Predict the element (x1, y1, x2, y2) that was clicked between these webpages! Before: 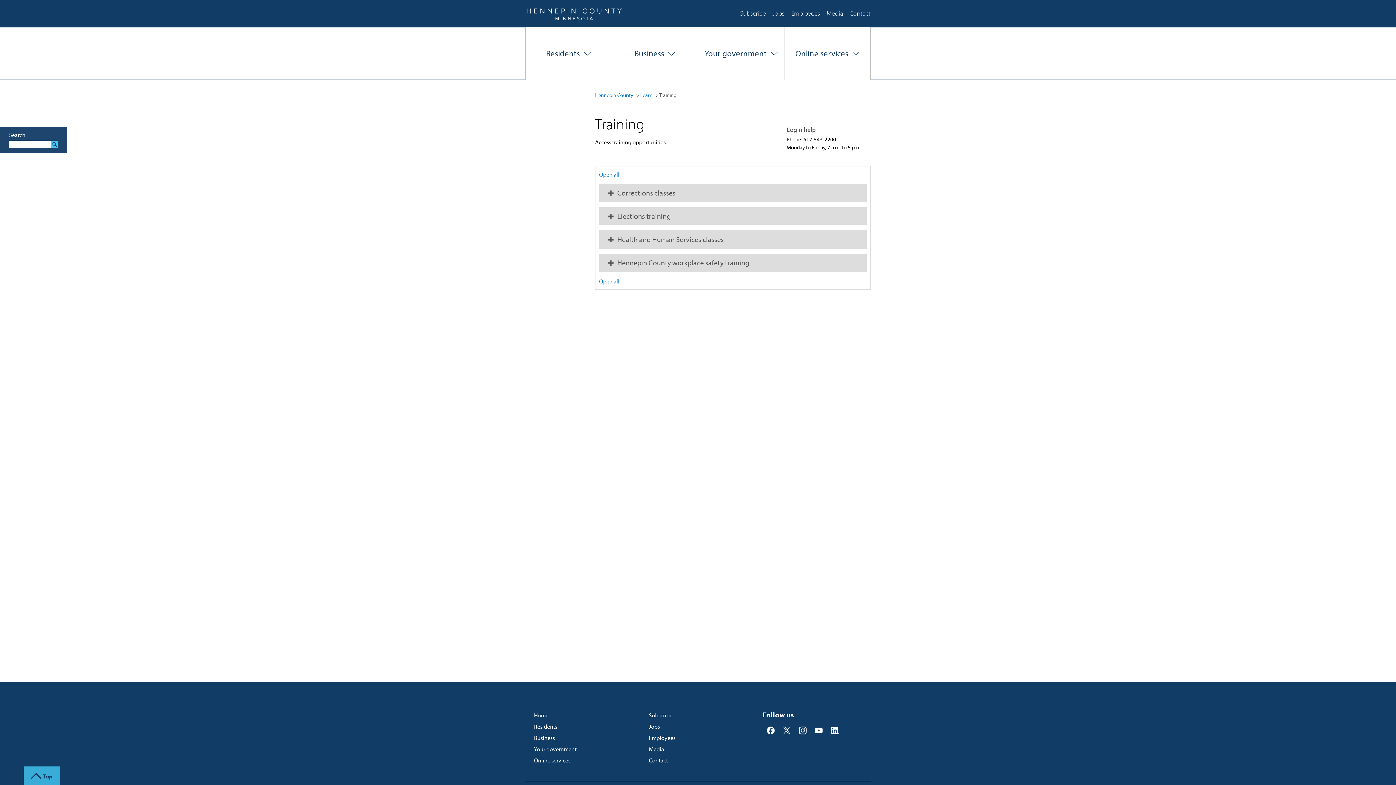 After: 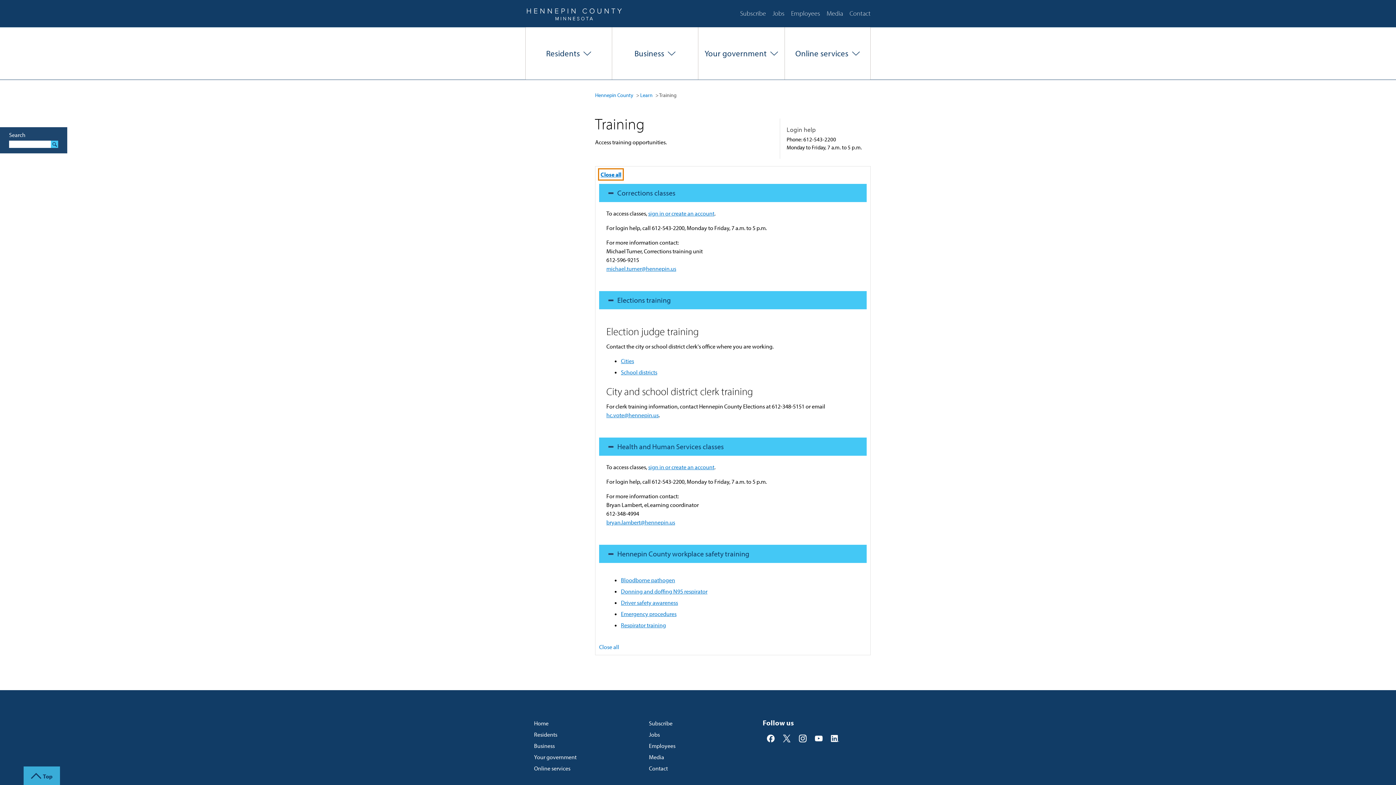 Action: label: open all drawers bbox: (599, 171, 619, 178)